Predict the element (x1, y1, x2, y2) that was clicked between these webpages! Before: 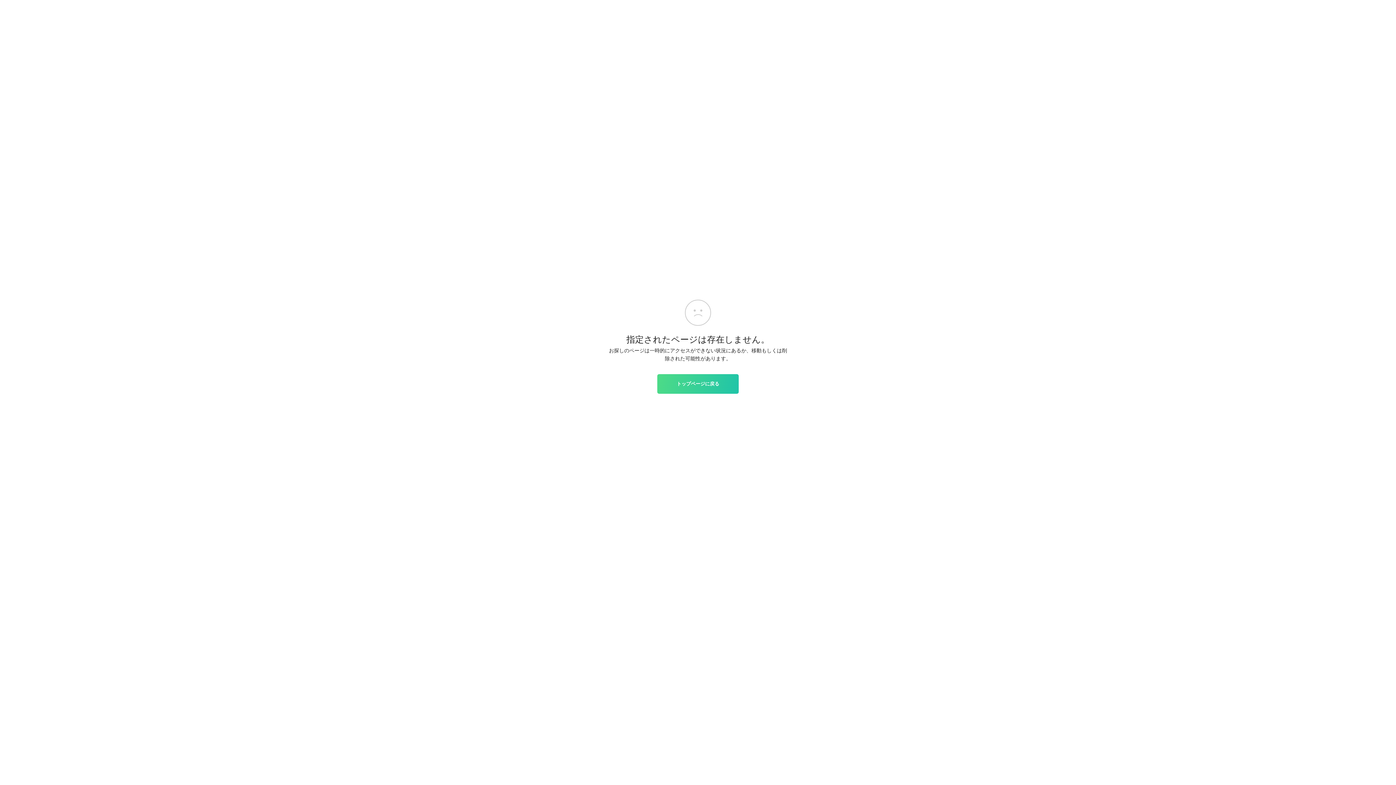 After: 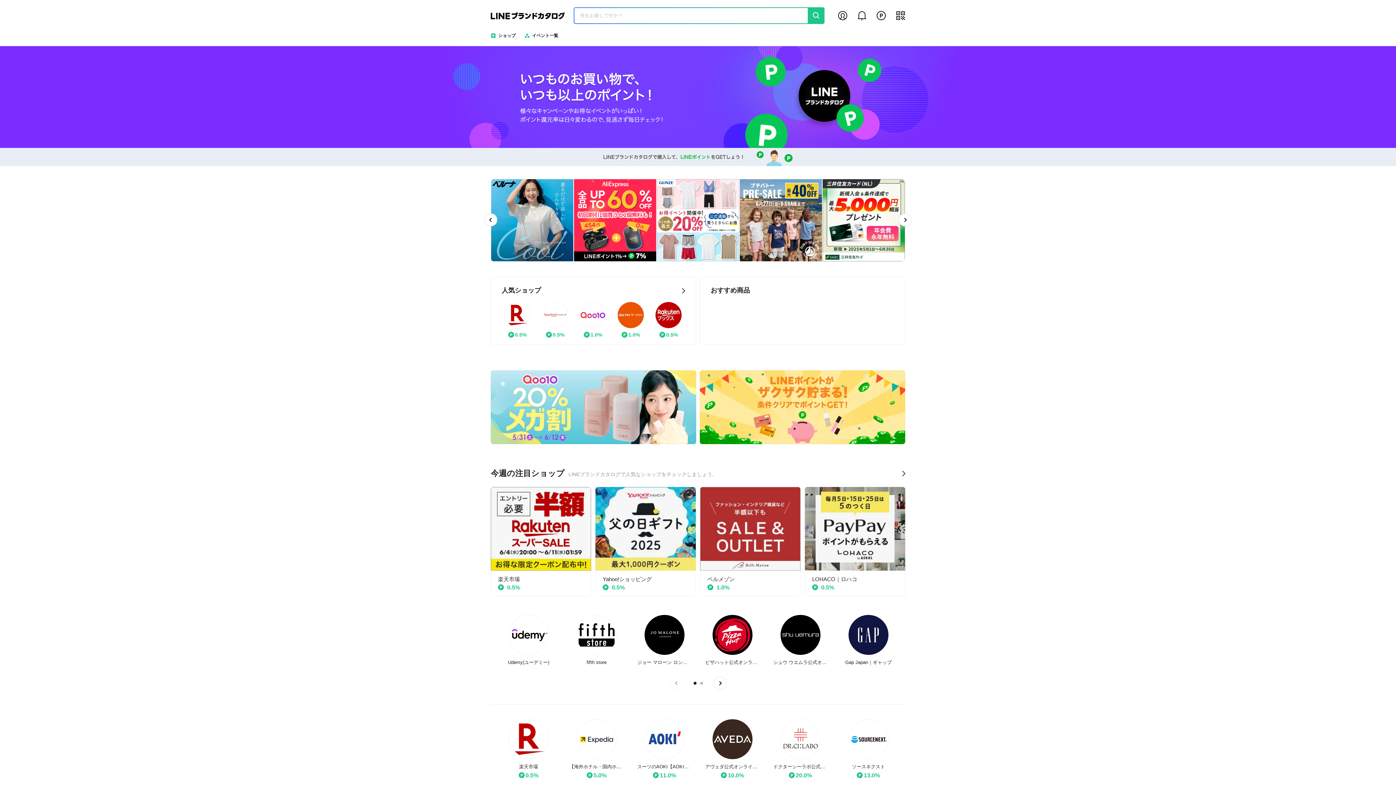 Action: label: トップページに戻る bbox: (657, 374, 738, 393)